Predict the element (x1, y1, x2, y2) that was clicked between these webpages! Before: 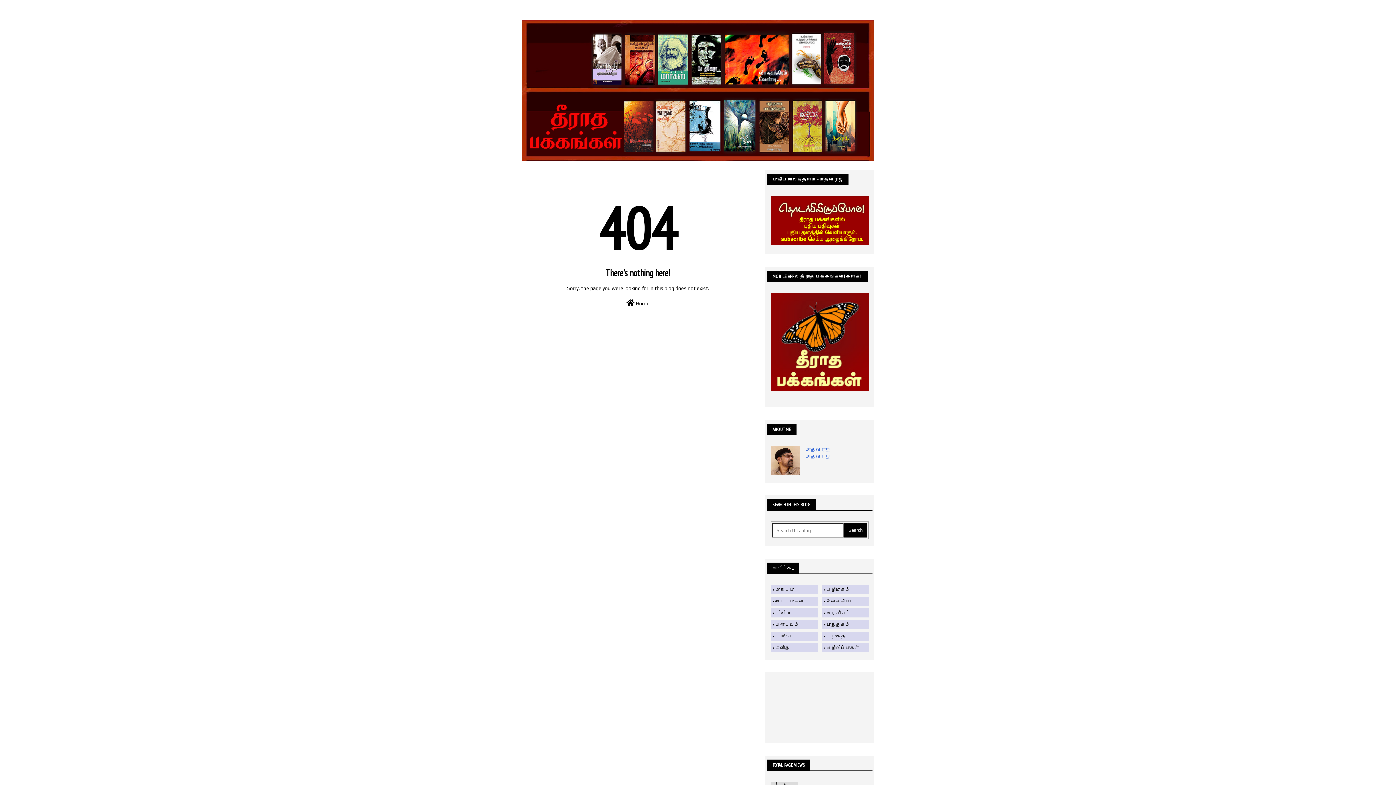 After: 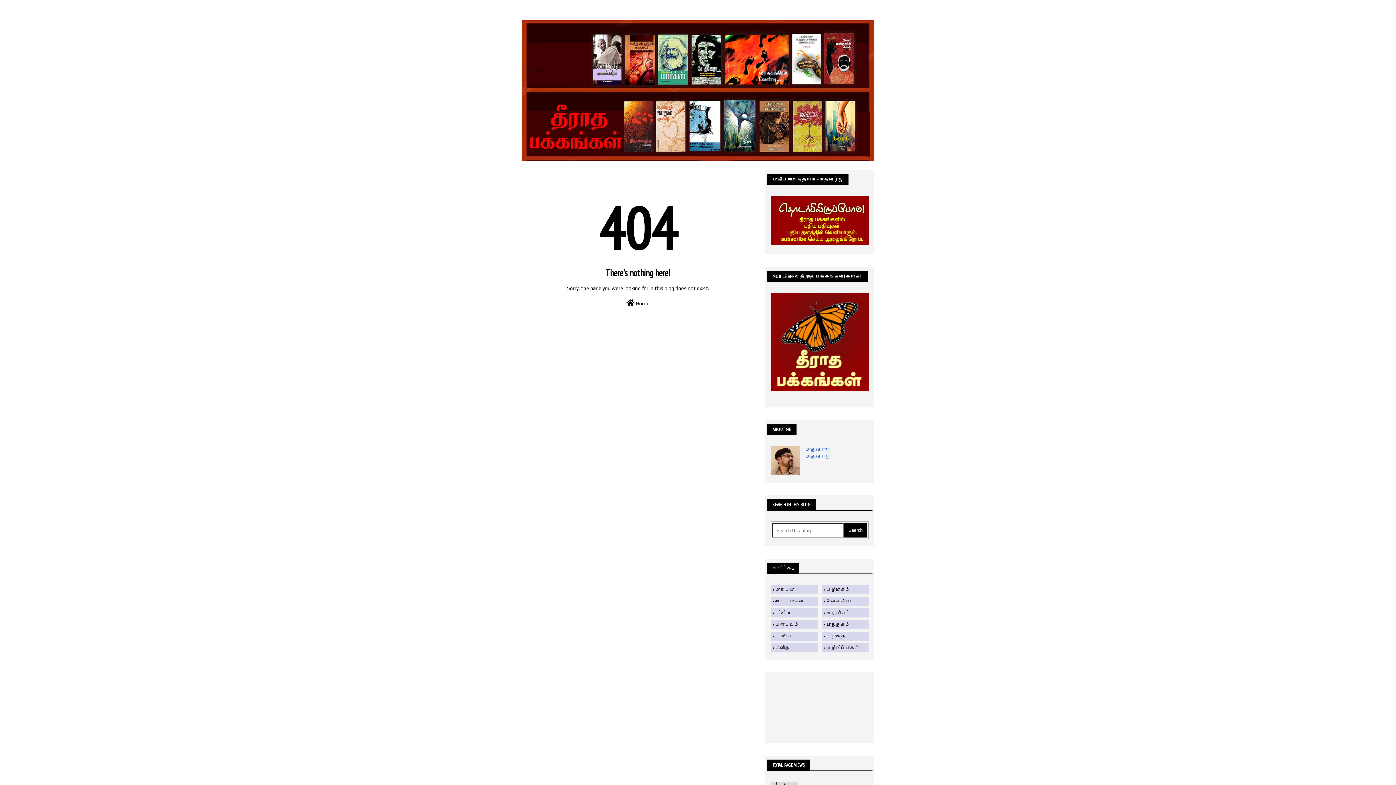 Action: bbox: (770, 386, 869, 392)